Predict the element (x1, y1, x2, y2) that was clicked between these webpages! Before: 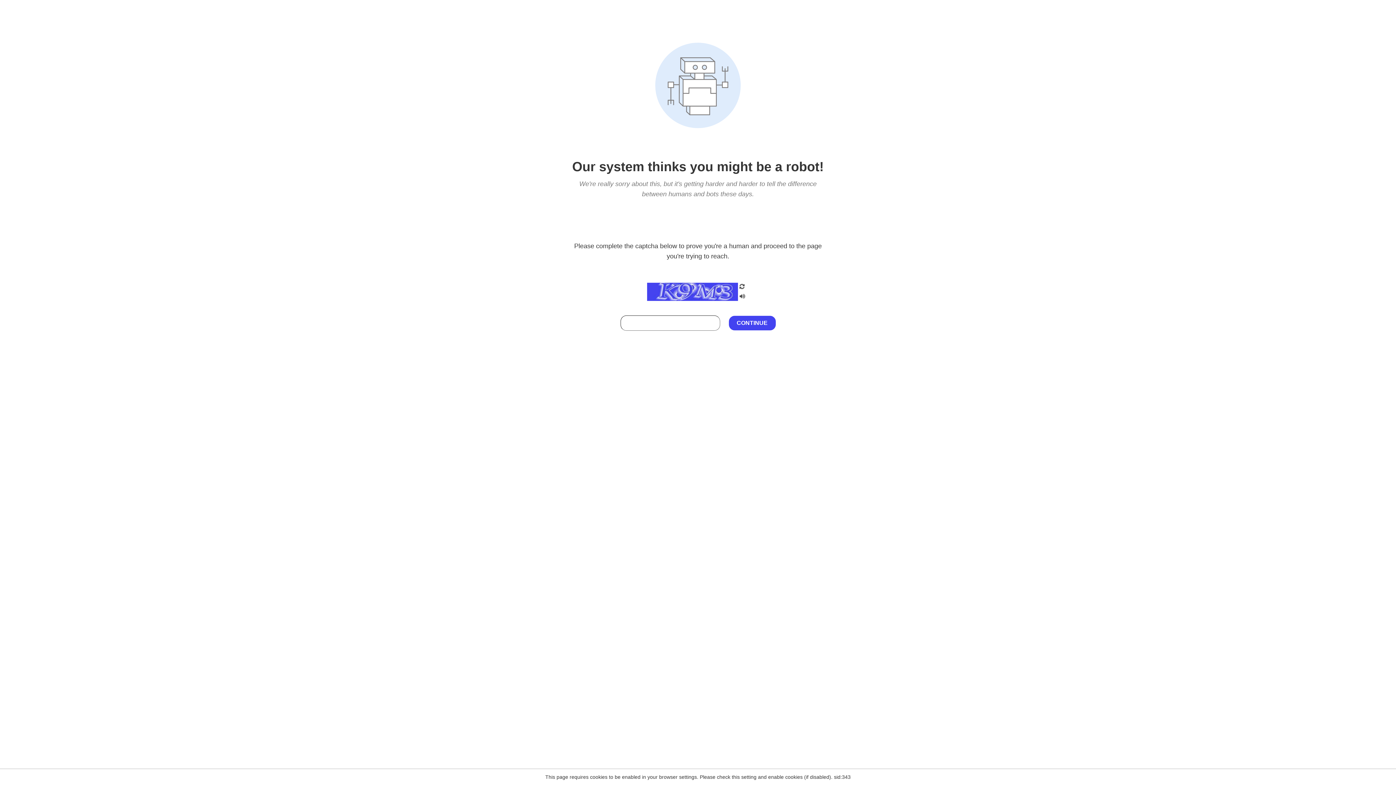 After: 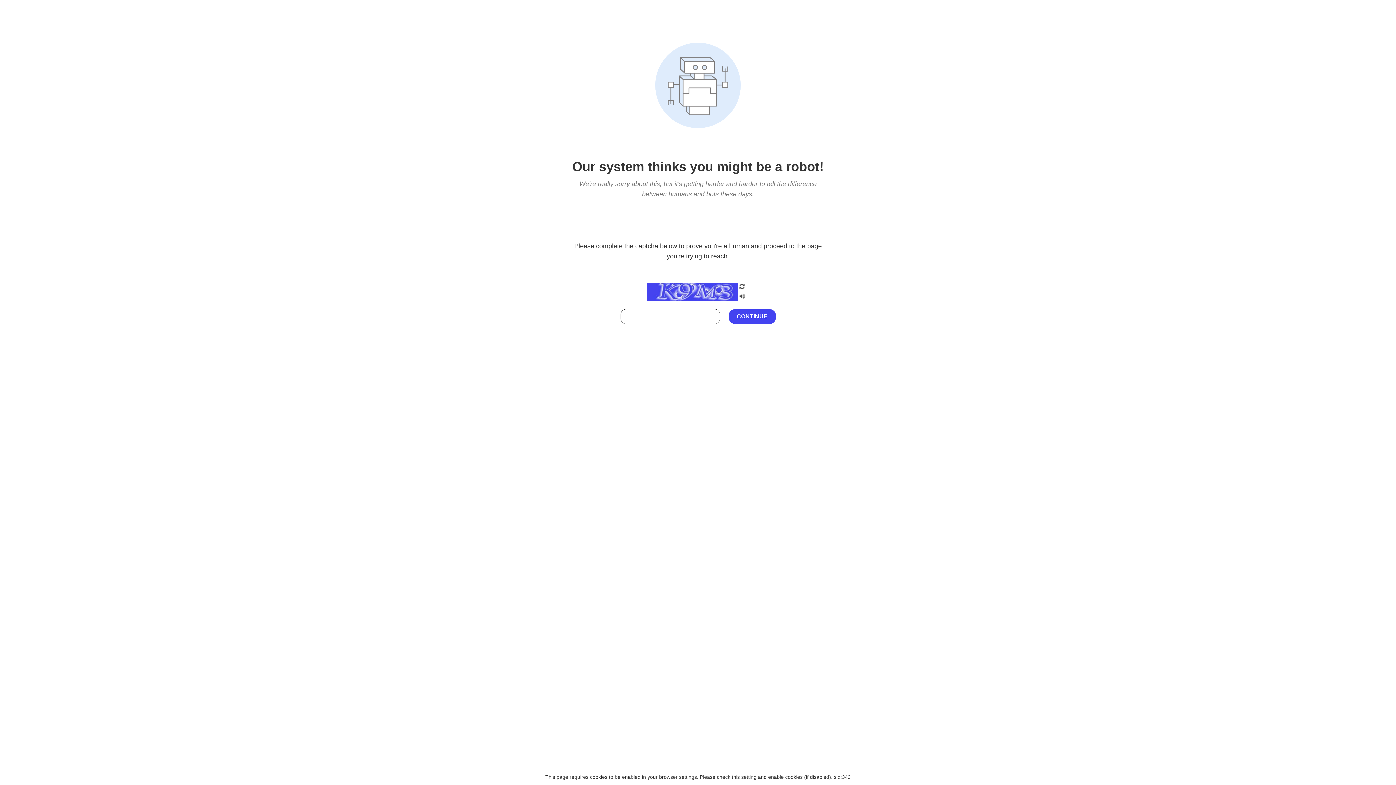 Action: bbox: (738, 212, 746, 219)